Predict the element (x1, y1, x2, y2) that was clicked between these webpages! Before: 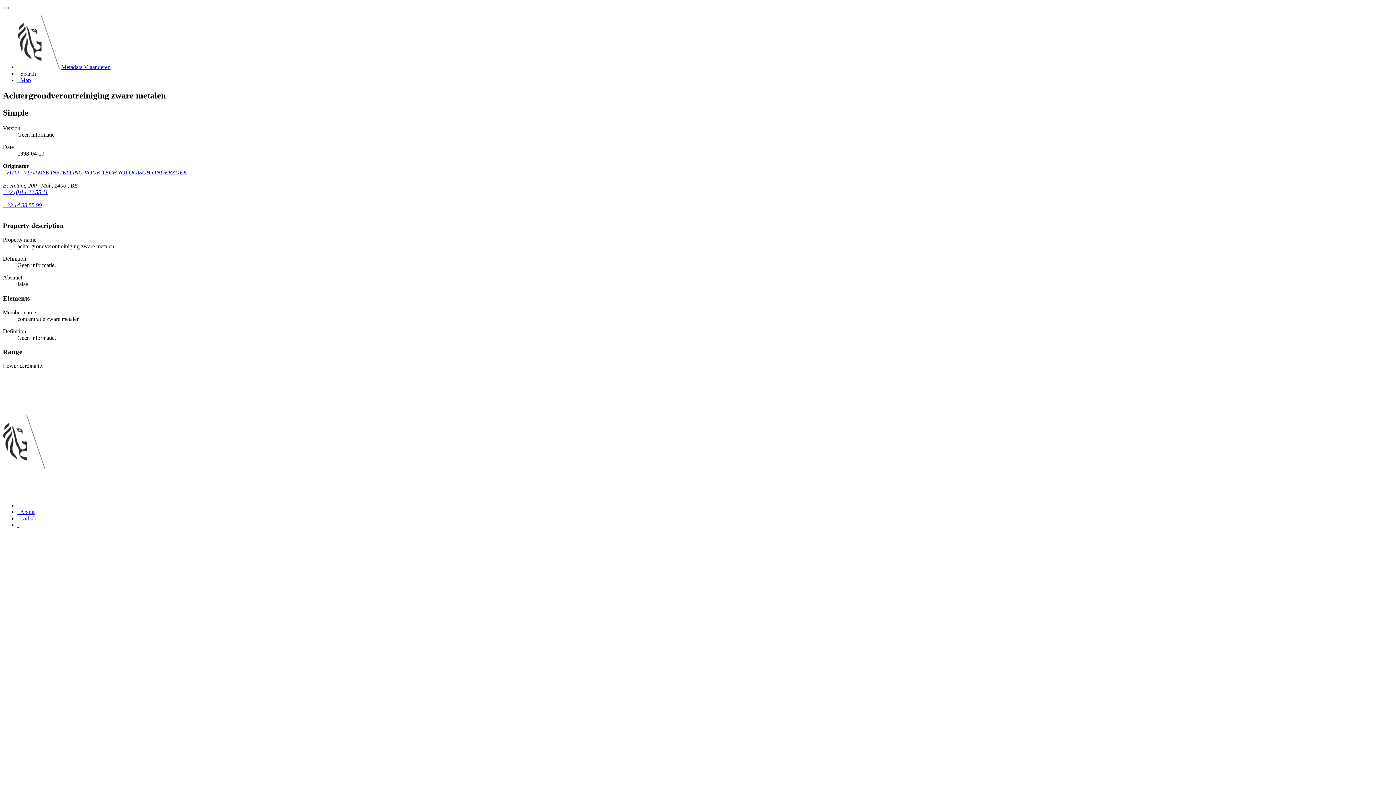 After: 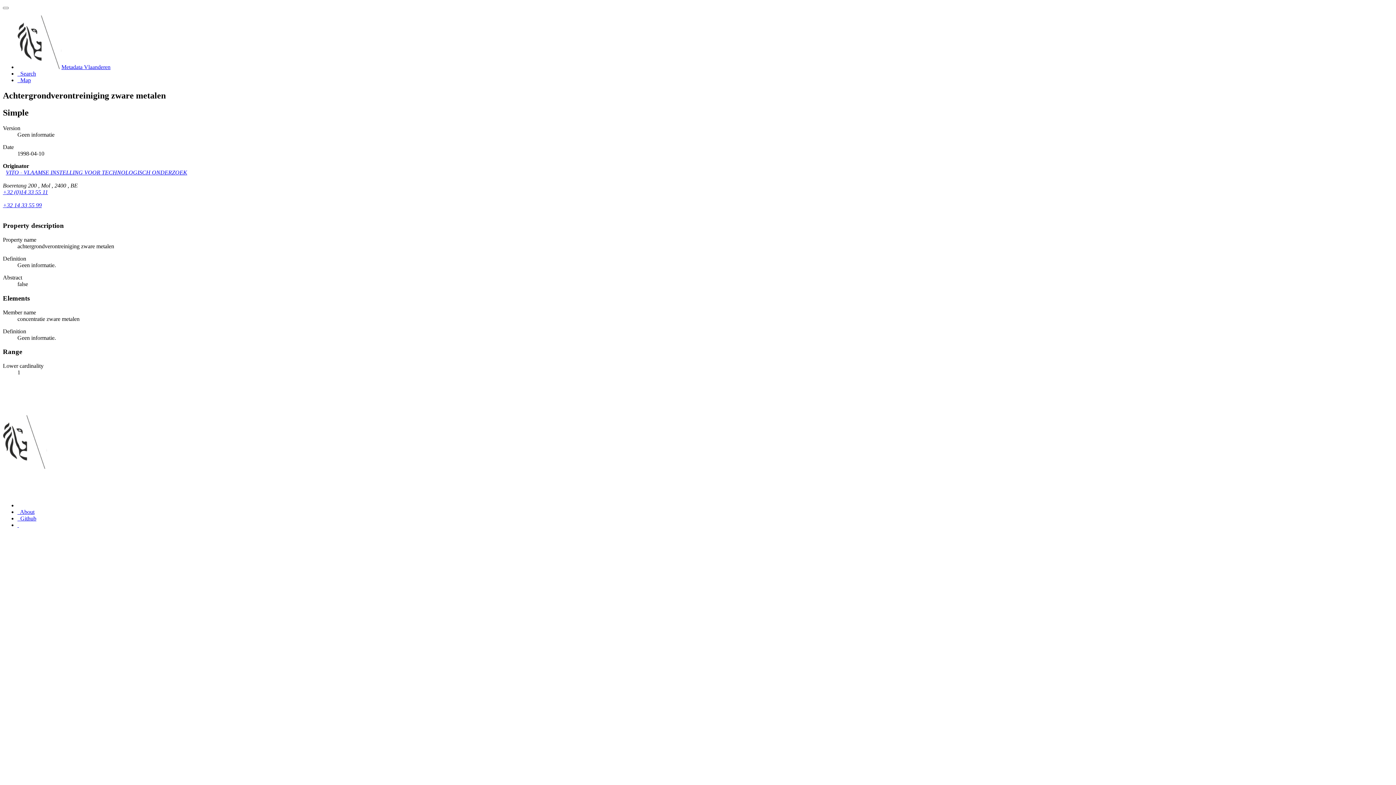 Action: bbox: (2, 188, 48, 195) label: +32 (0)14 33 55 11